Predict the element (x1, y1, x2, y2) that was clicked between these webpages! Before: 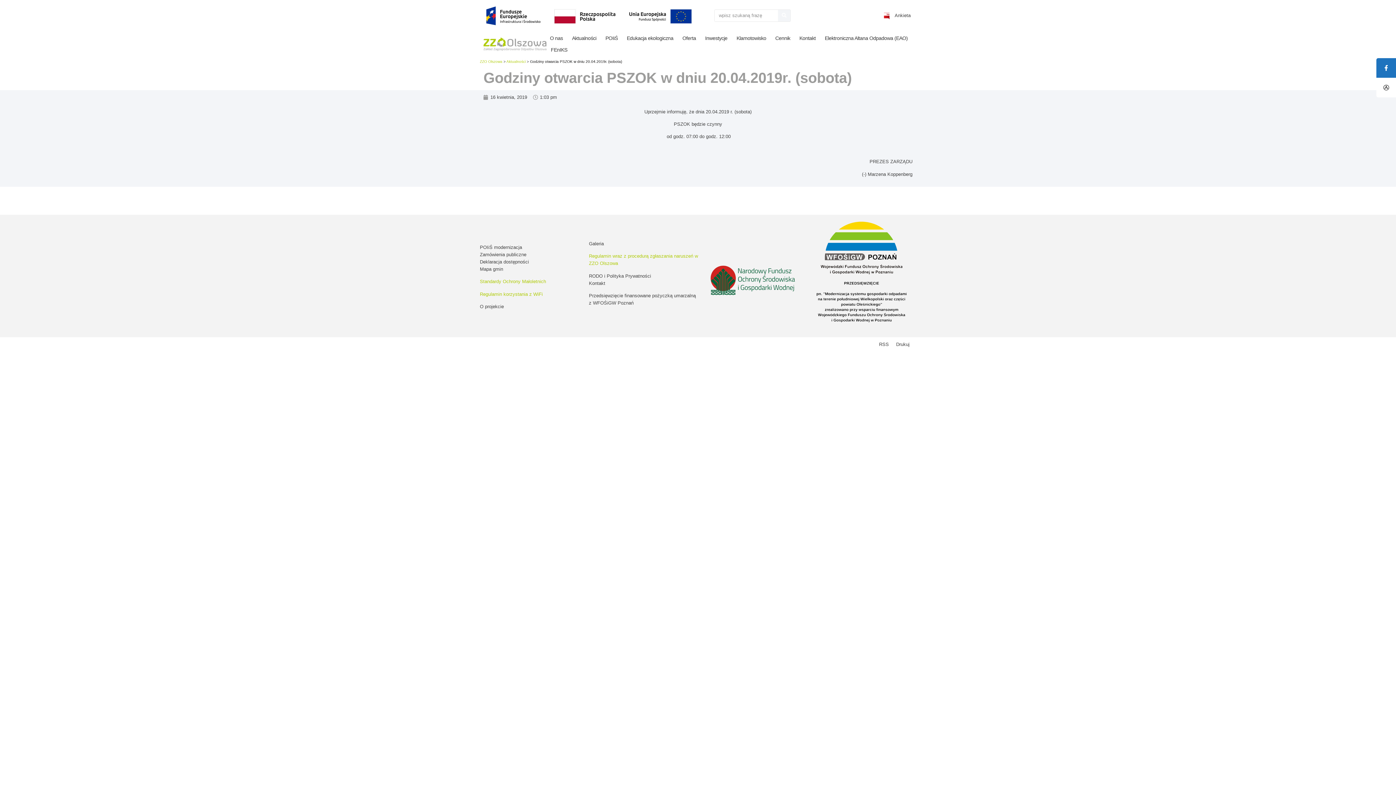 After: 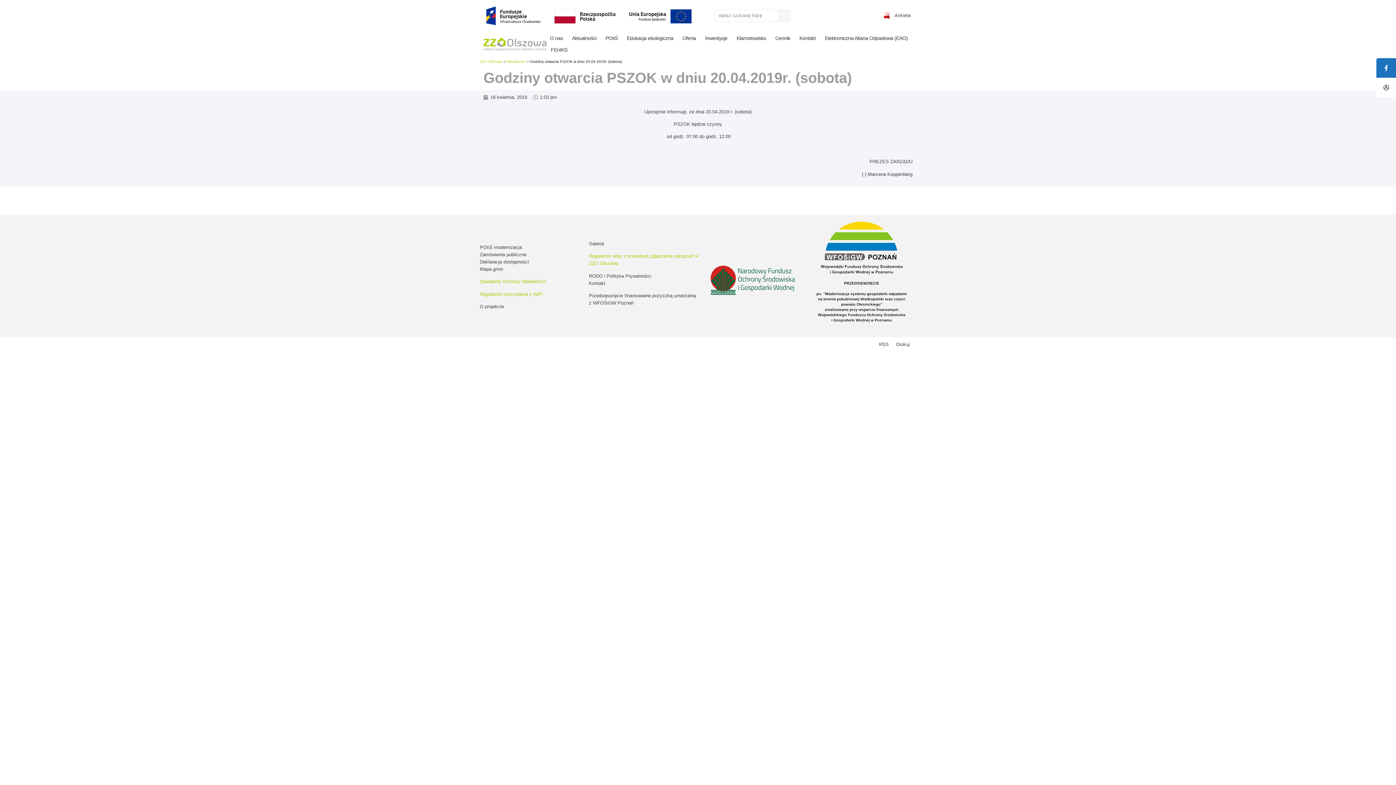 Action: bbox: (884, 11, 894, 20)